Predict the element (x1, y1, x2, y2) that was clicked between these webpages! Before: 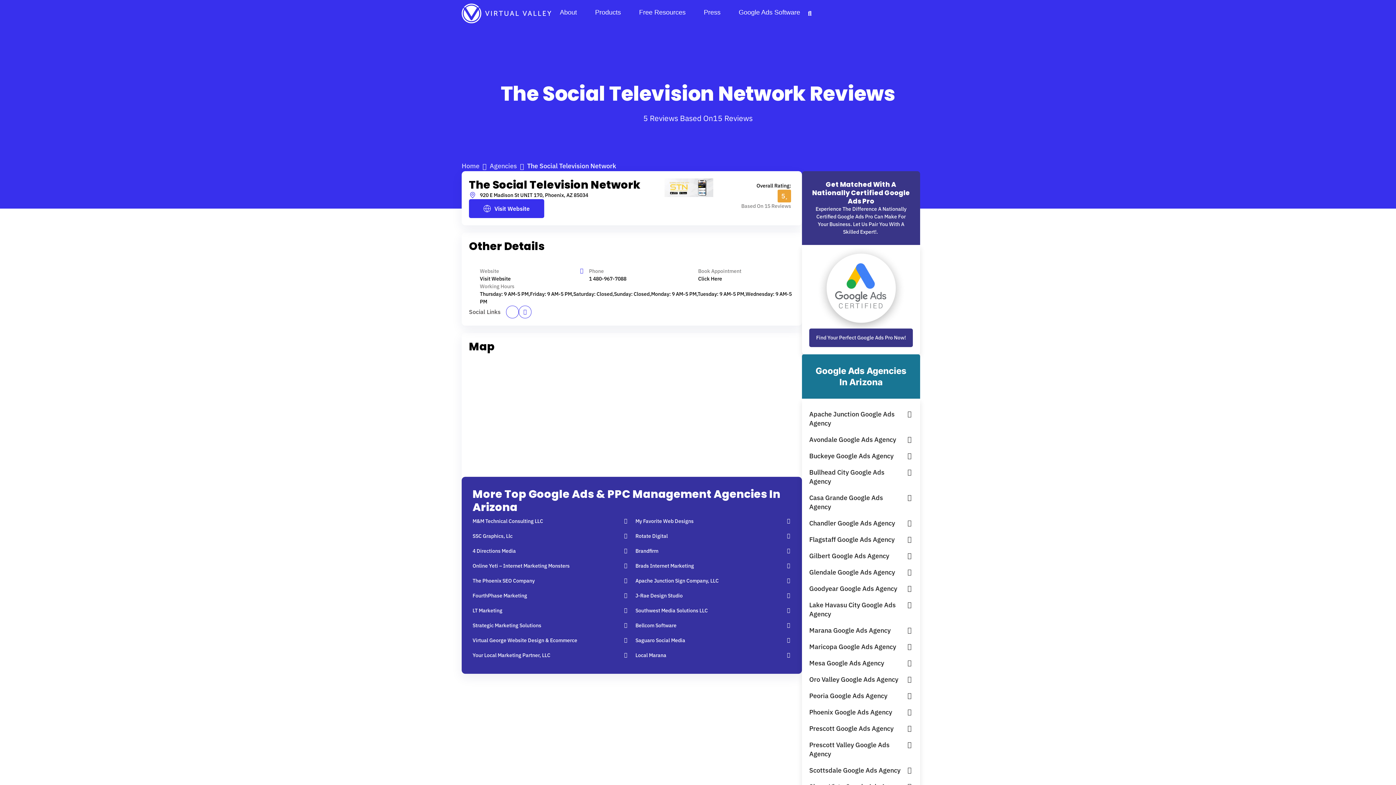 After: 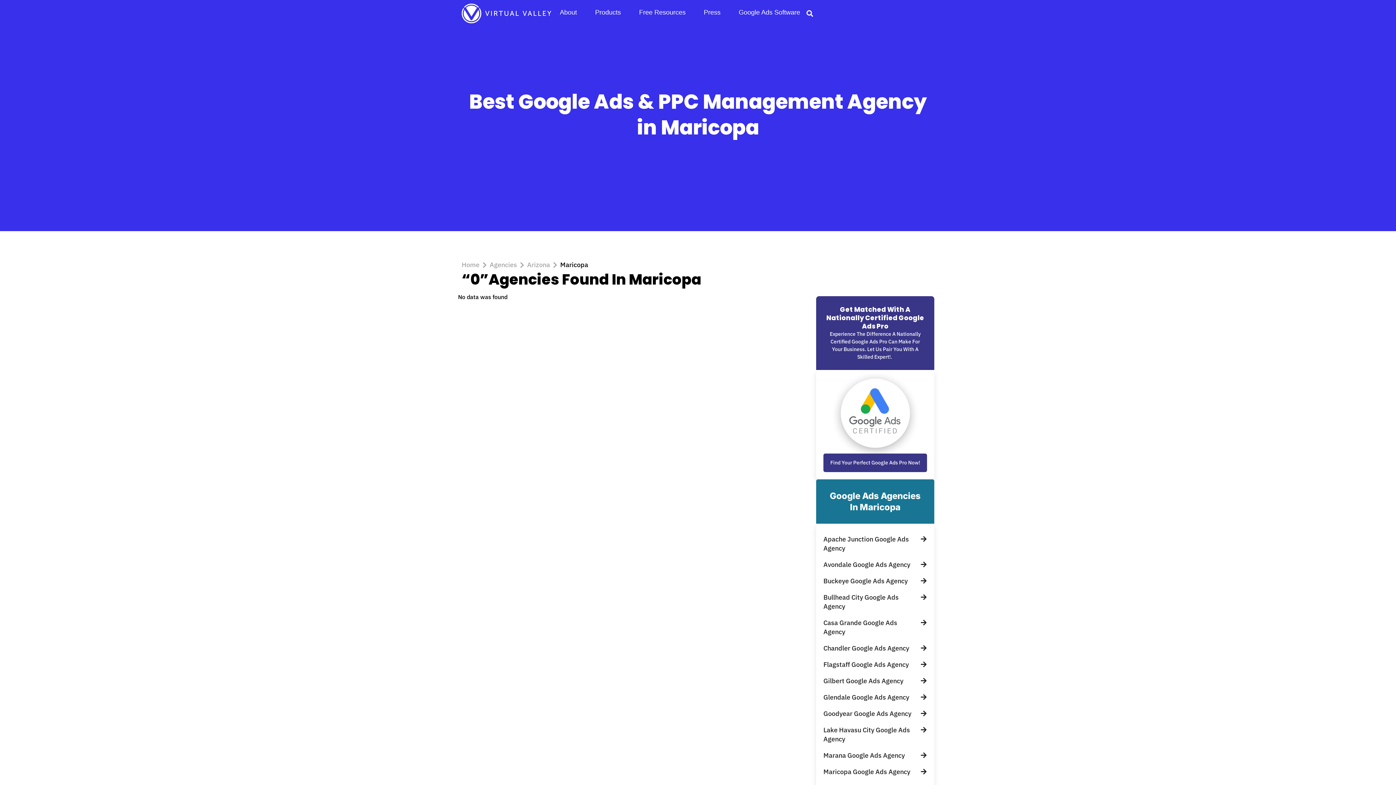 Action: bbox: (809, 642, 913, 651) label: Maricopa Google Ads Agency